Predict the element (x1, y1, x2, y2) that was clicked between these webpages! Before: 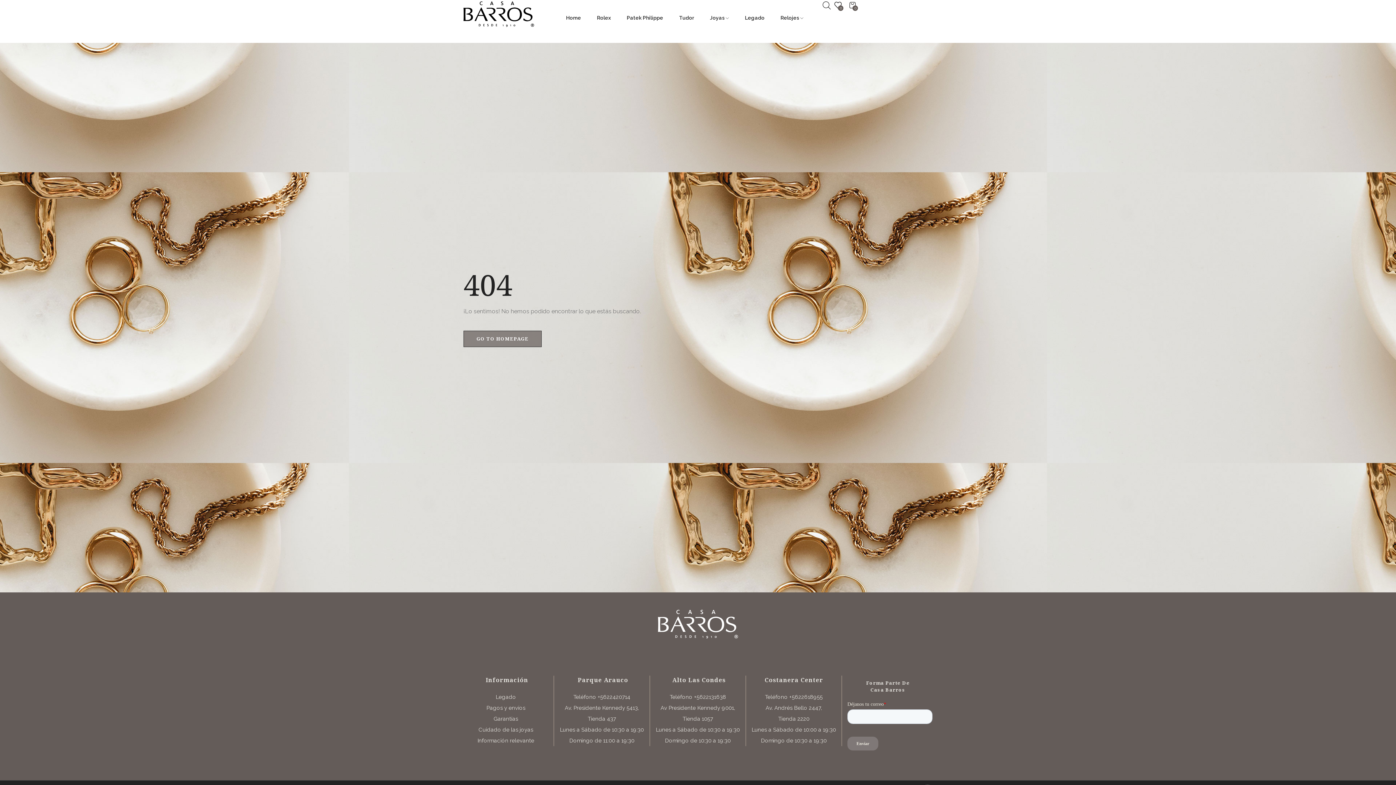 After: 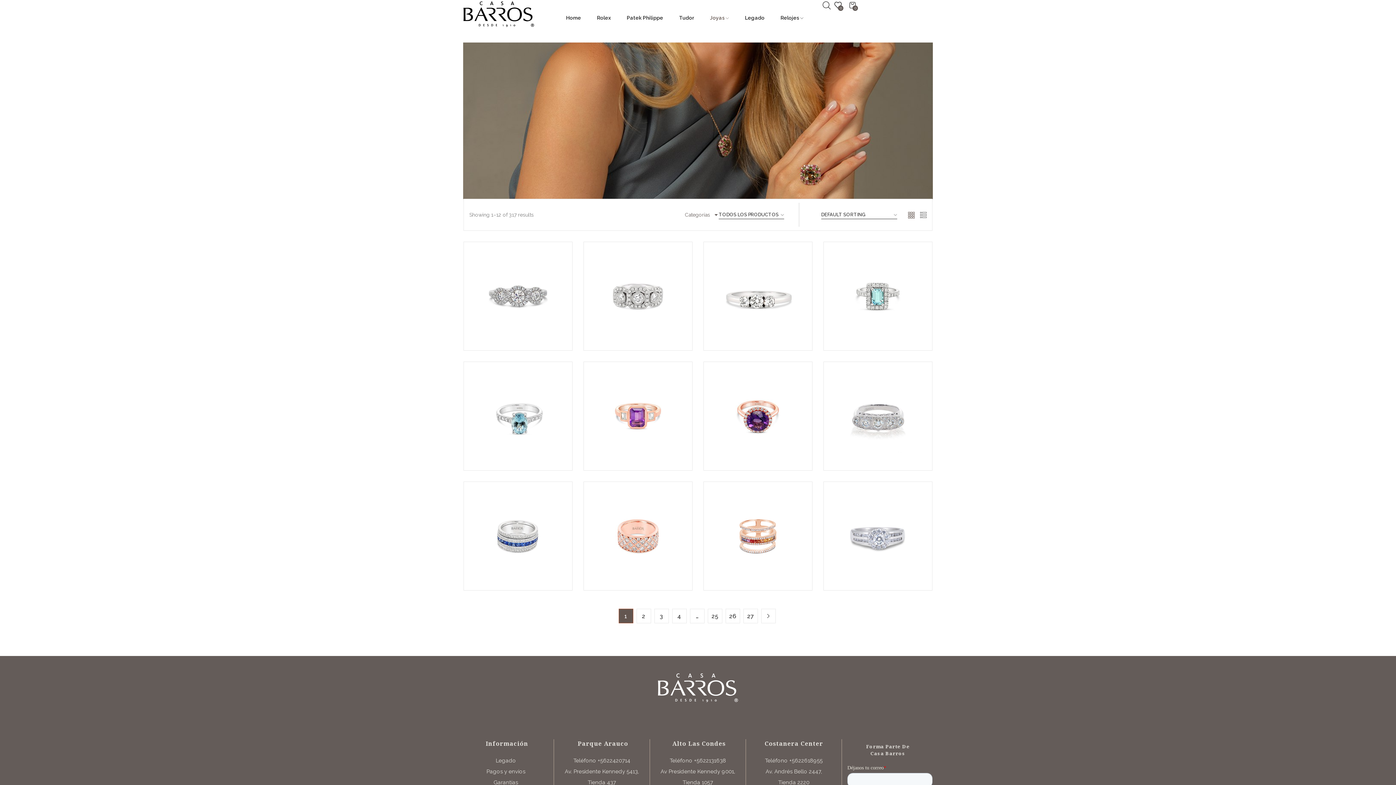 Action: bbox: (710, 12, 729, 23) label: Joyas 